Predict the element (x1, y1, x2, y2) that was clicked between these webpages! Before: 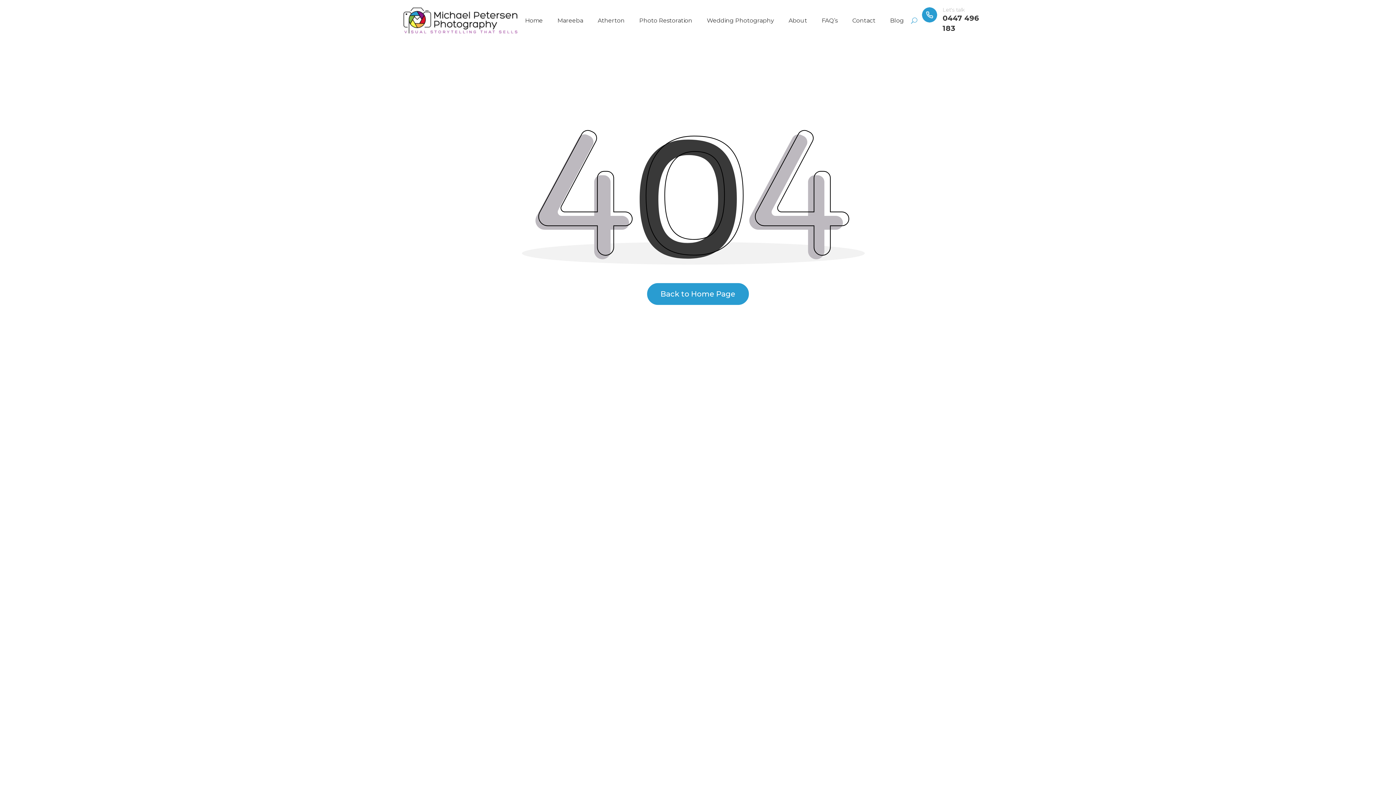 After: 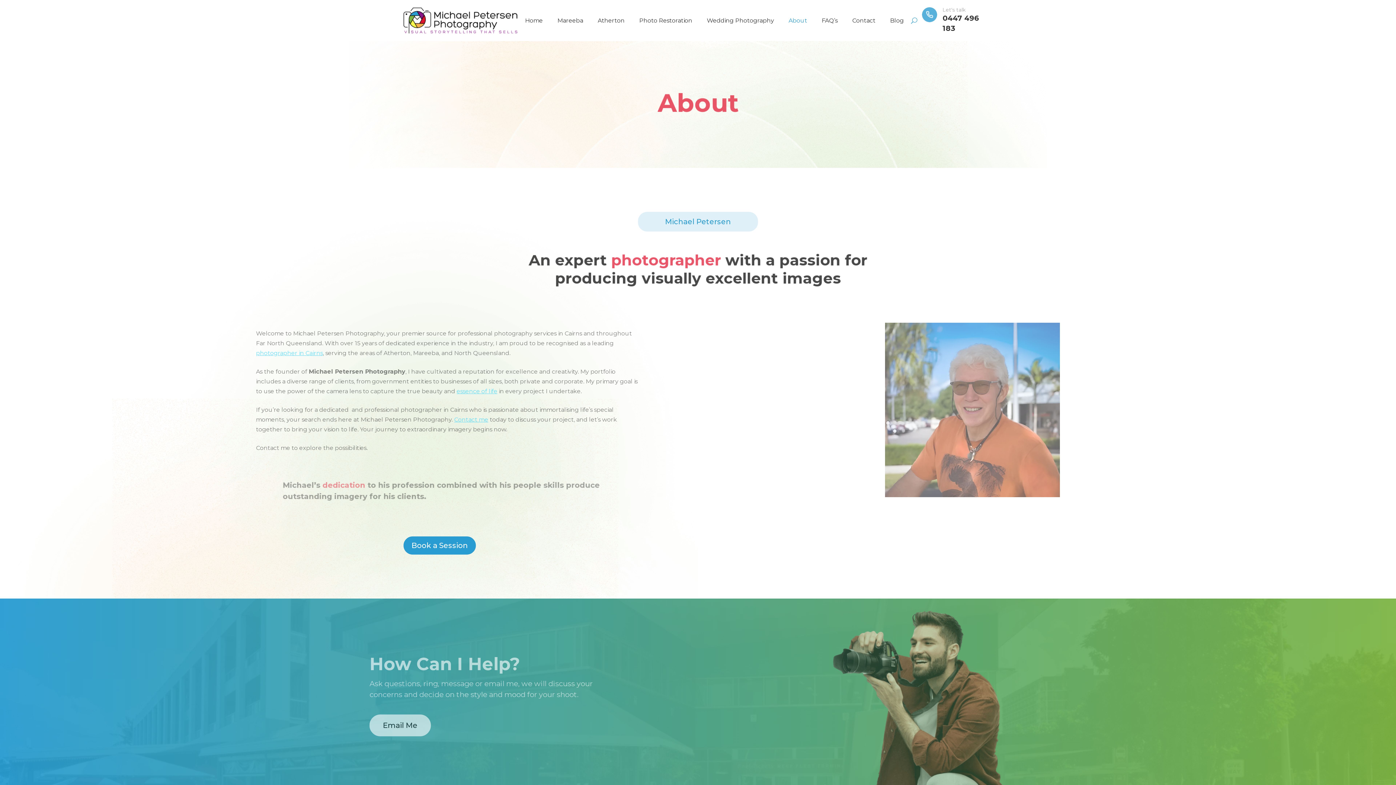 Action: bbox: (788, 18, 807, 23) label: About